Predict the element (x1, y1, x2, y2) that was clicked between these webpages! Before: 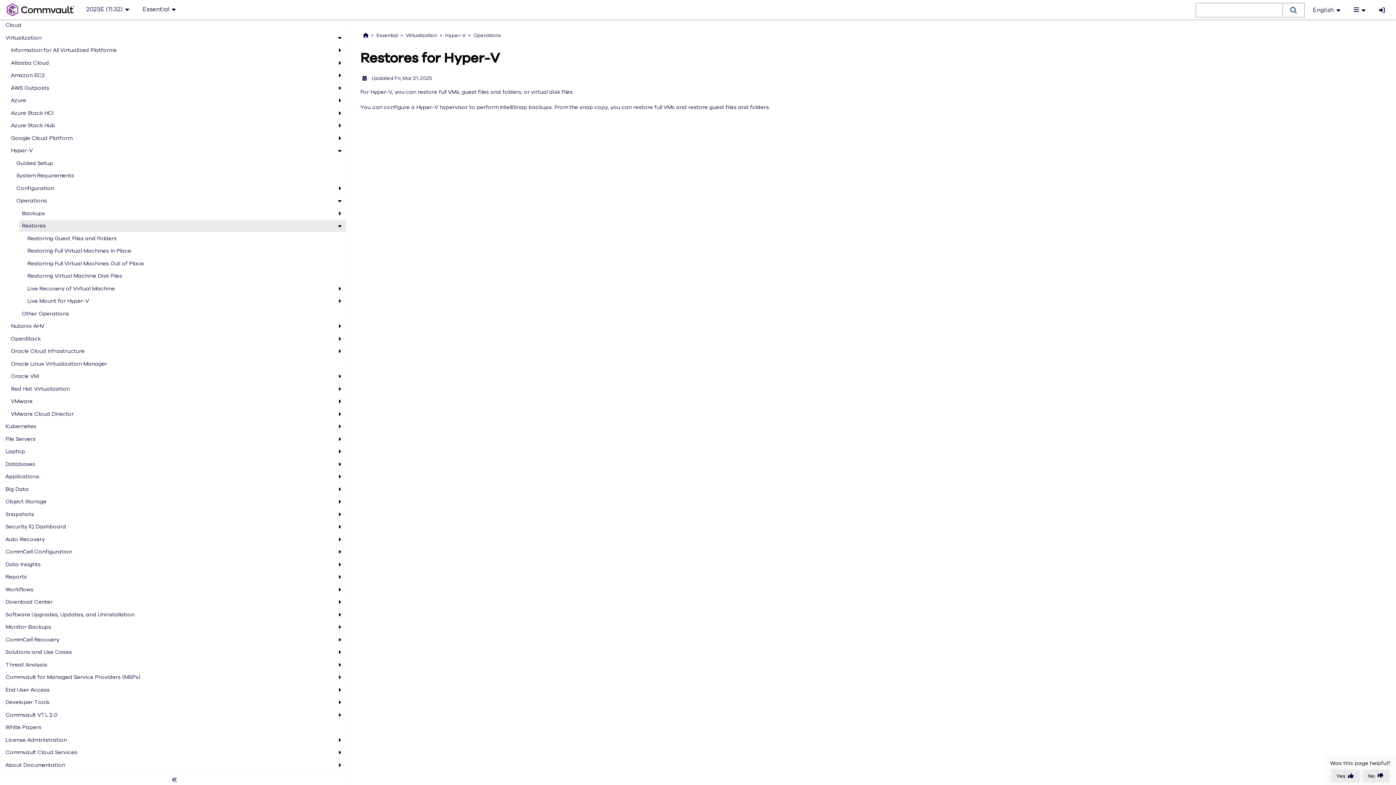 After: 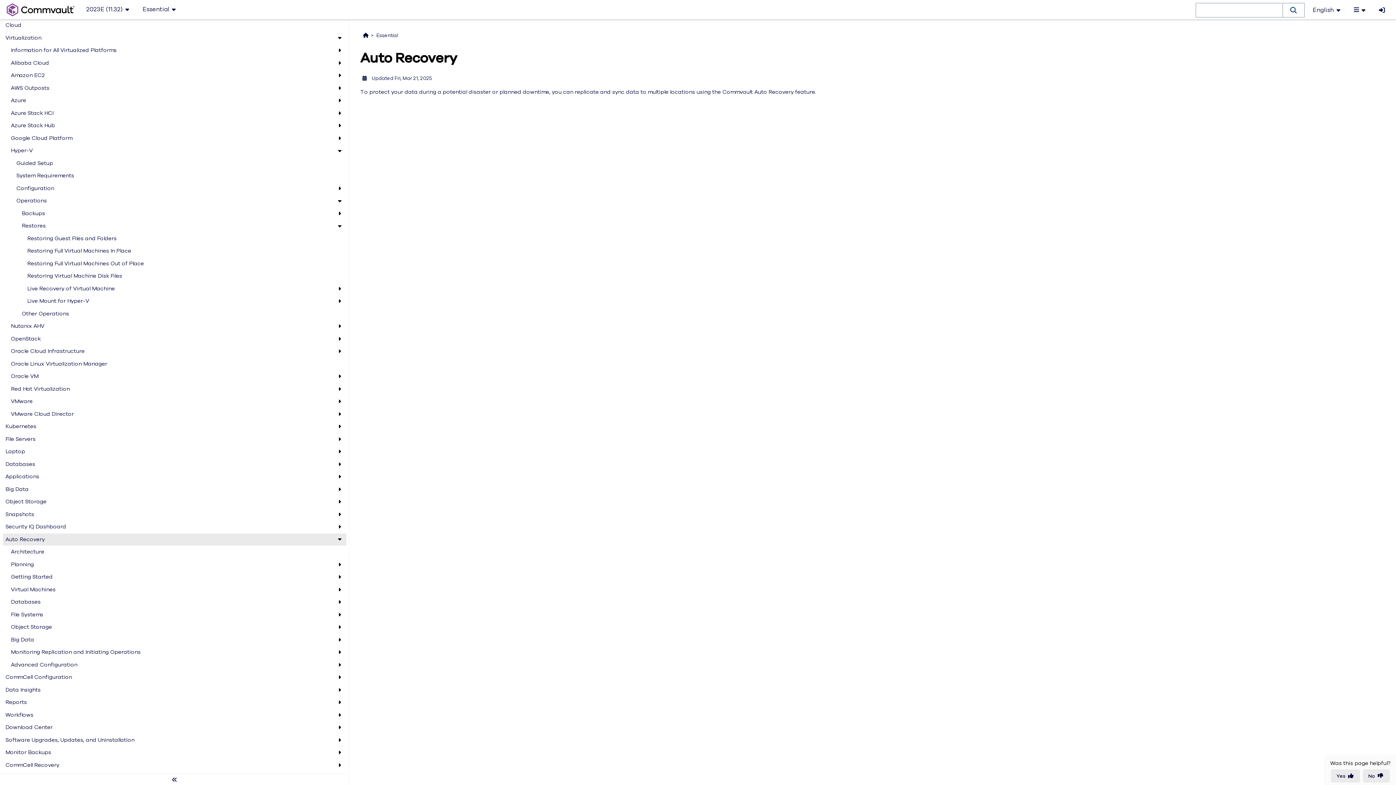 Action: bbox: (5, 535, 335, 544) label: Auto Recovery